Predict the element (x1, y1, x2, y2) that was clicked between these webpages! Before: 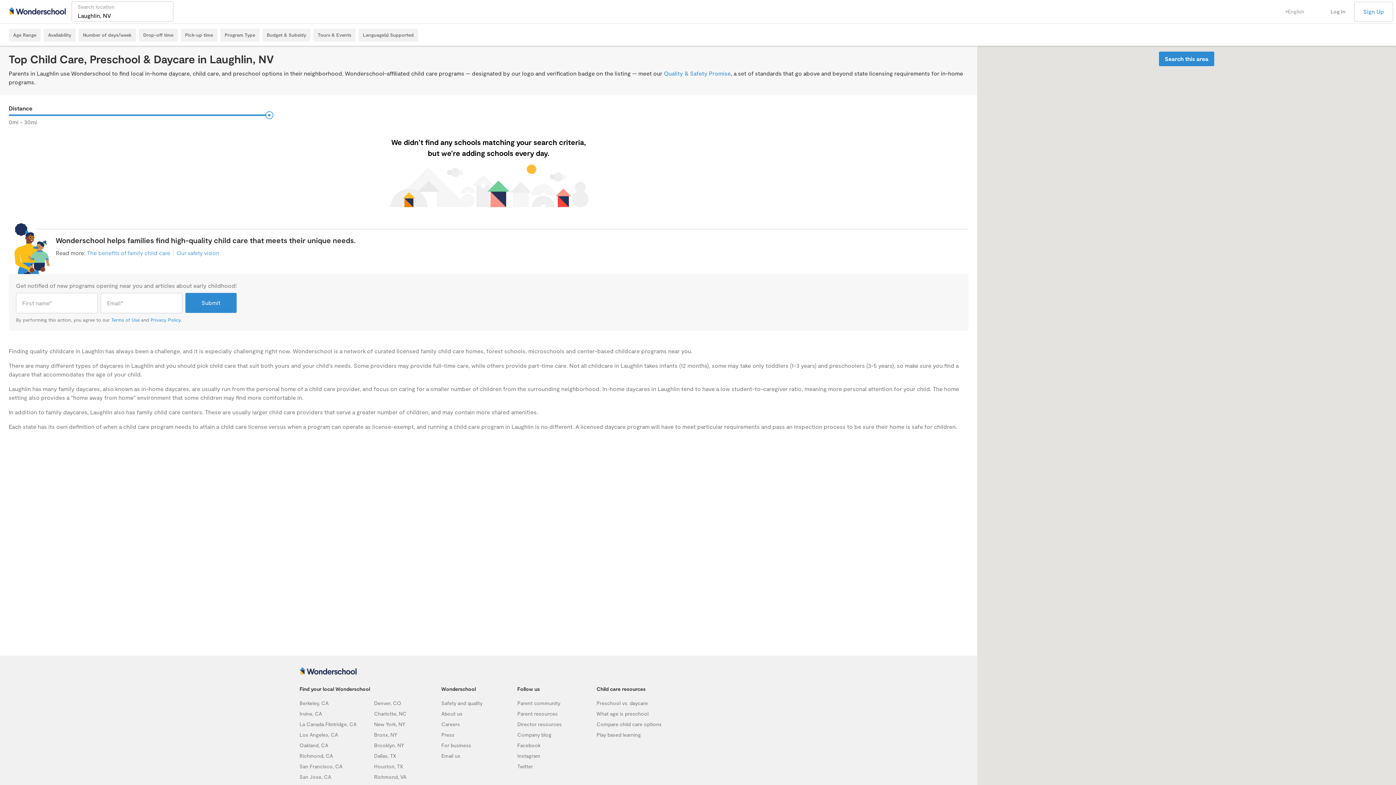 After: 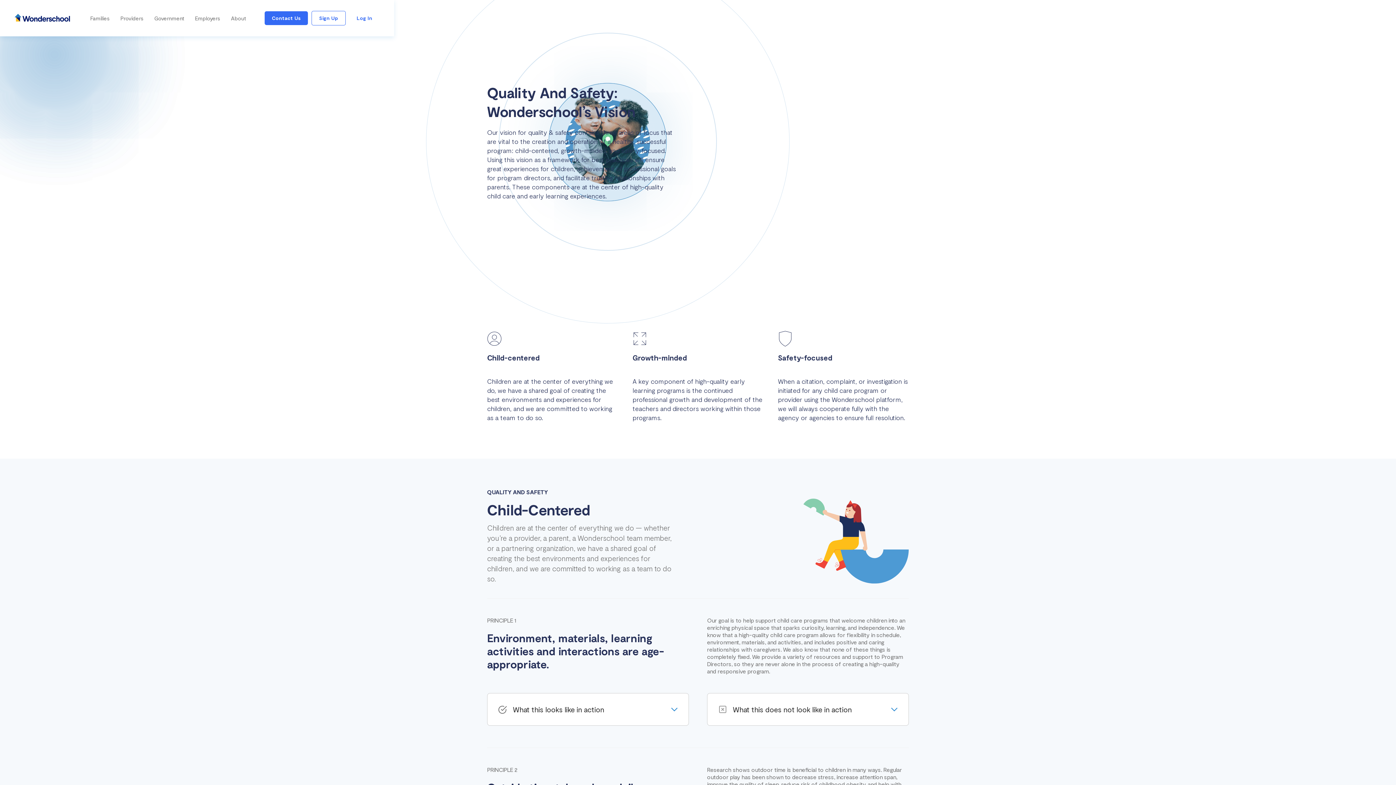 Action: label: Safety and quality bbox: (442, 691, 483, 697)